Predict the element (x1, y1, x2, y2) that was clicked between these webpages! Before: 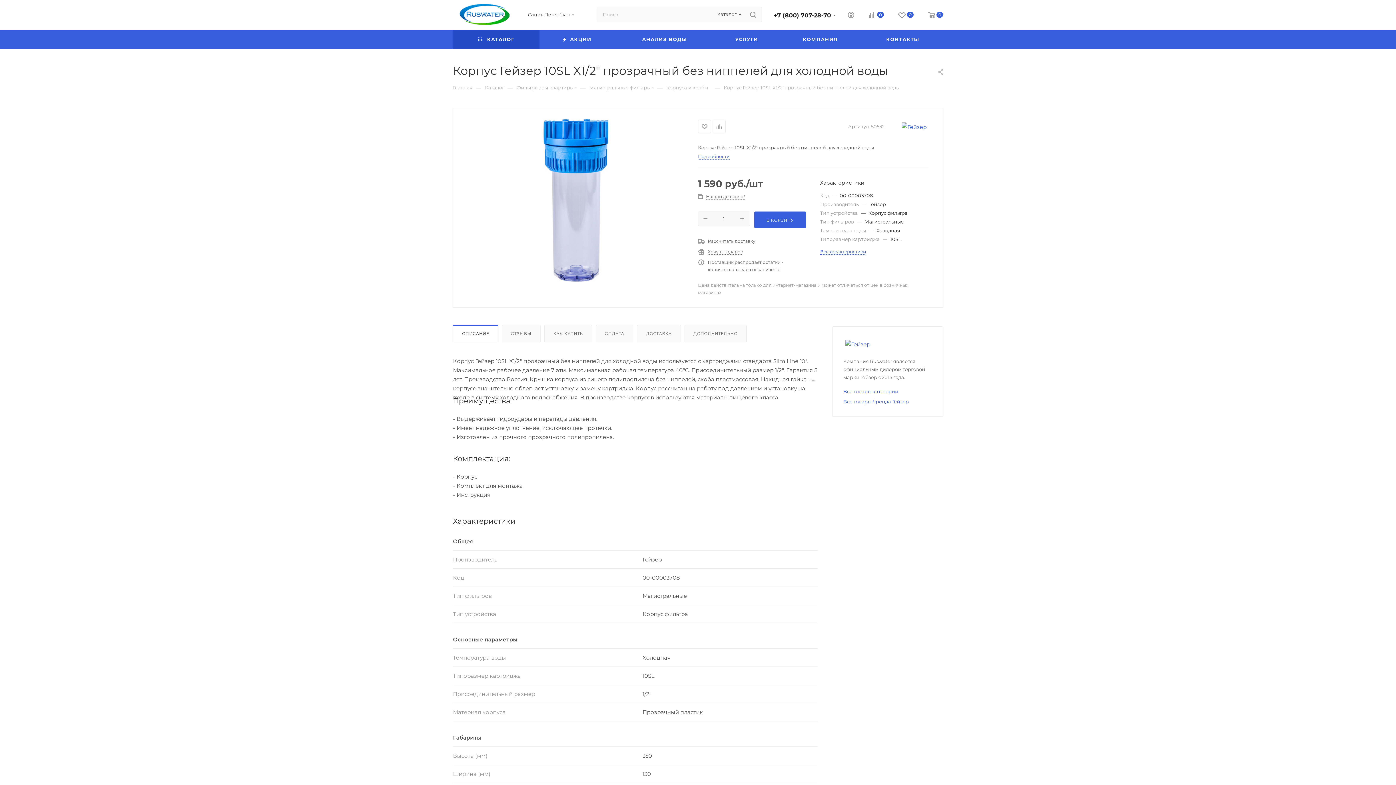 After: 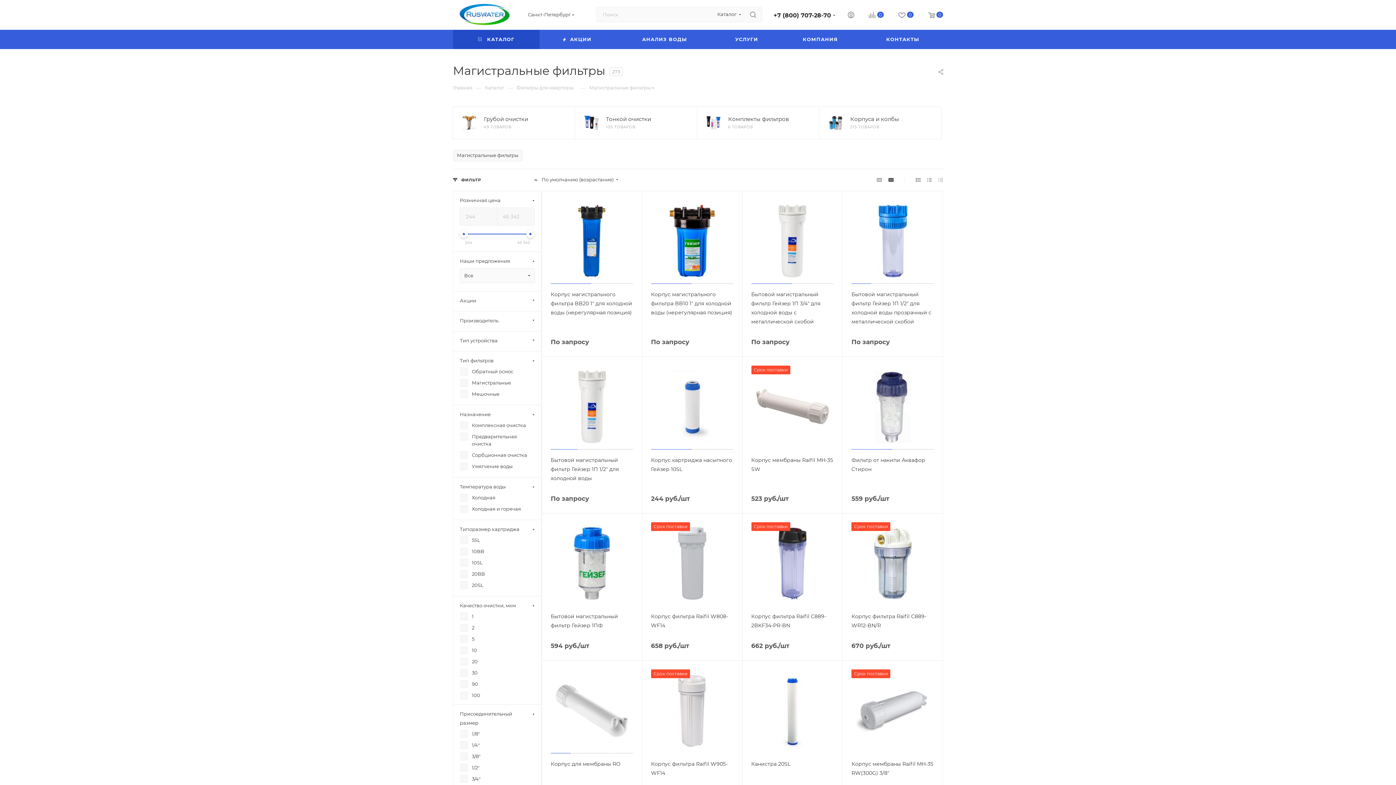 Action: bbox: (589, 84, 650, 90) label: Магистральные фильтры